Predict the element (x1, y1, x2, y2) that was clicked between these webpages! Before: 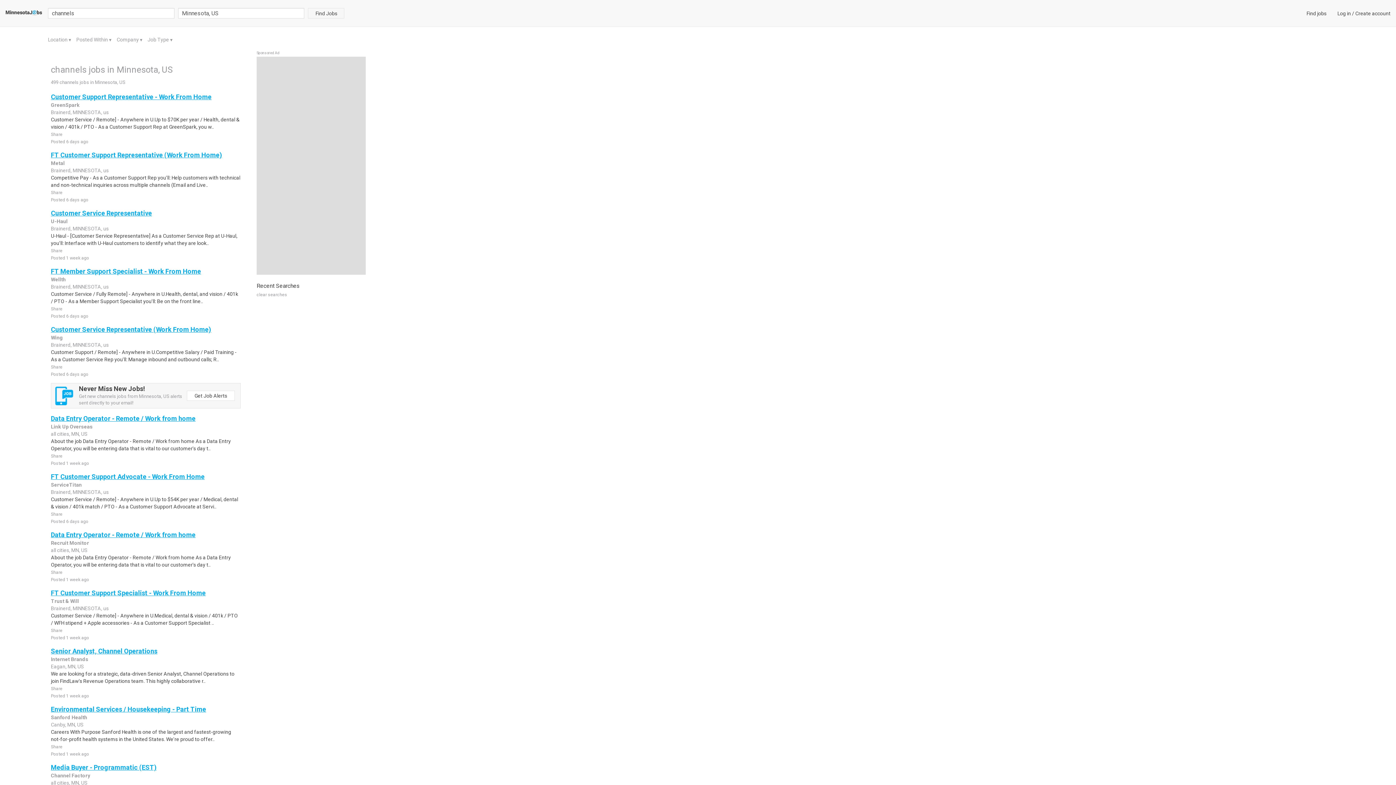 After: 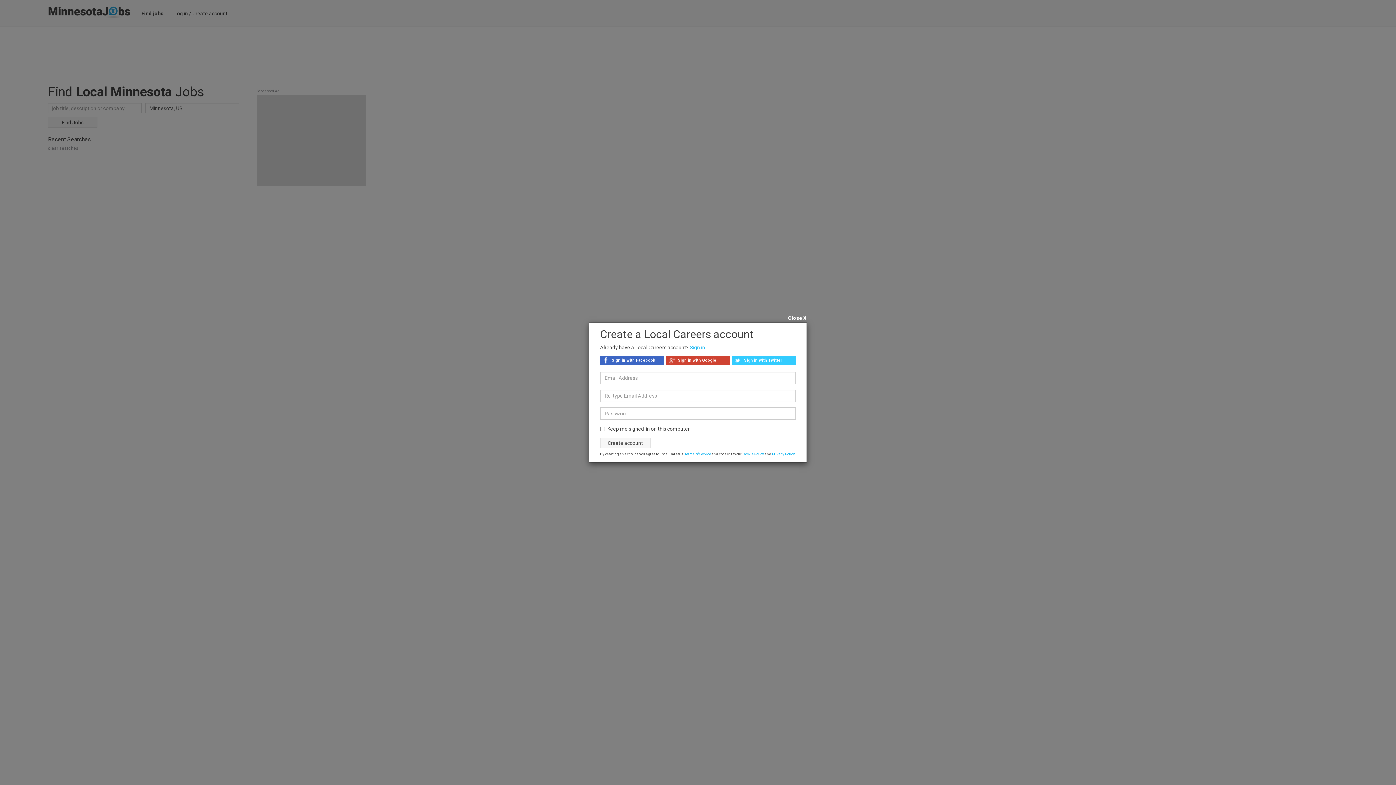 Action: bbox: (0, 0, 48, 26)